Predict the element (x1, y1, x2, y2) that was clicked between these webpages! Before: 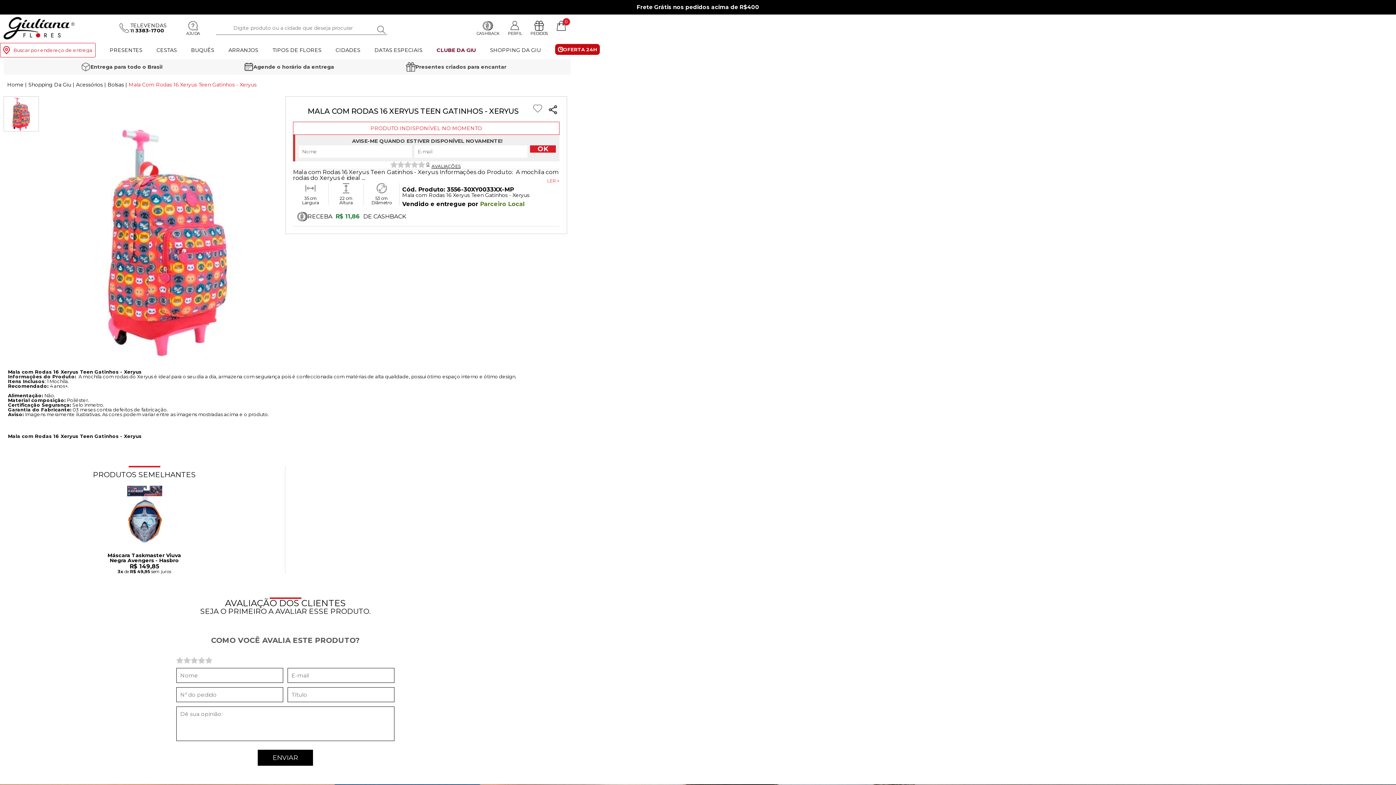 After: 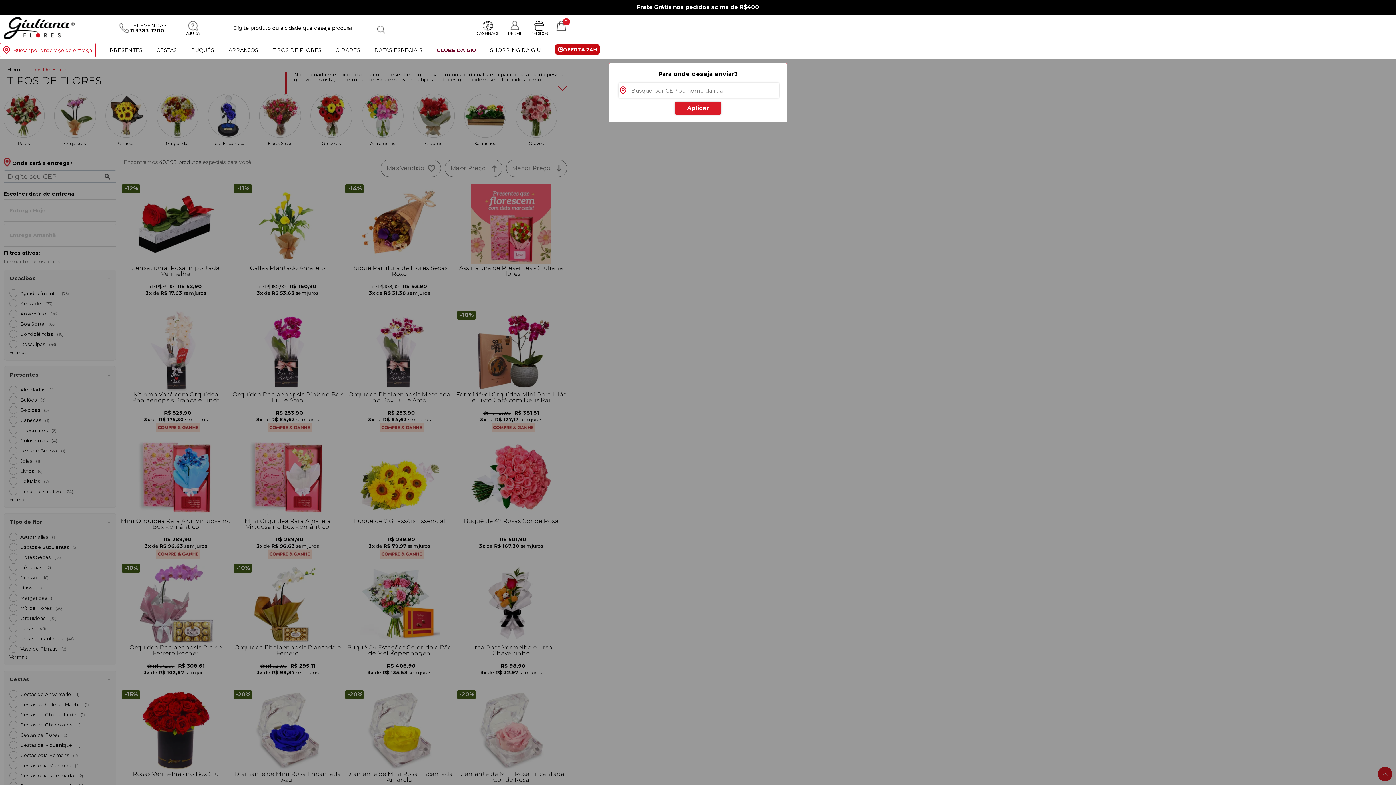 Action: bbox: (272, 47, 321, 56) label: Departamento de Tipos de Flores